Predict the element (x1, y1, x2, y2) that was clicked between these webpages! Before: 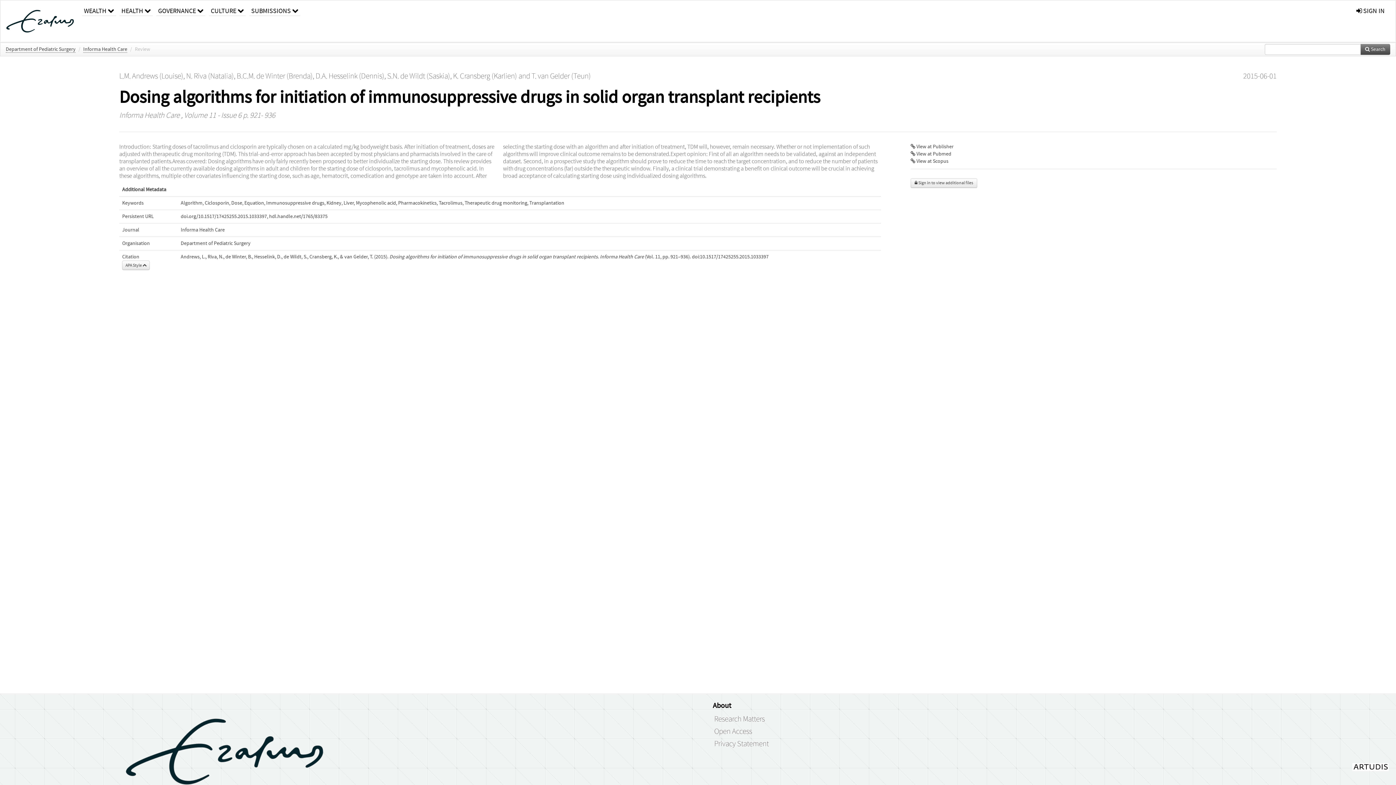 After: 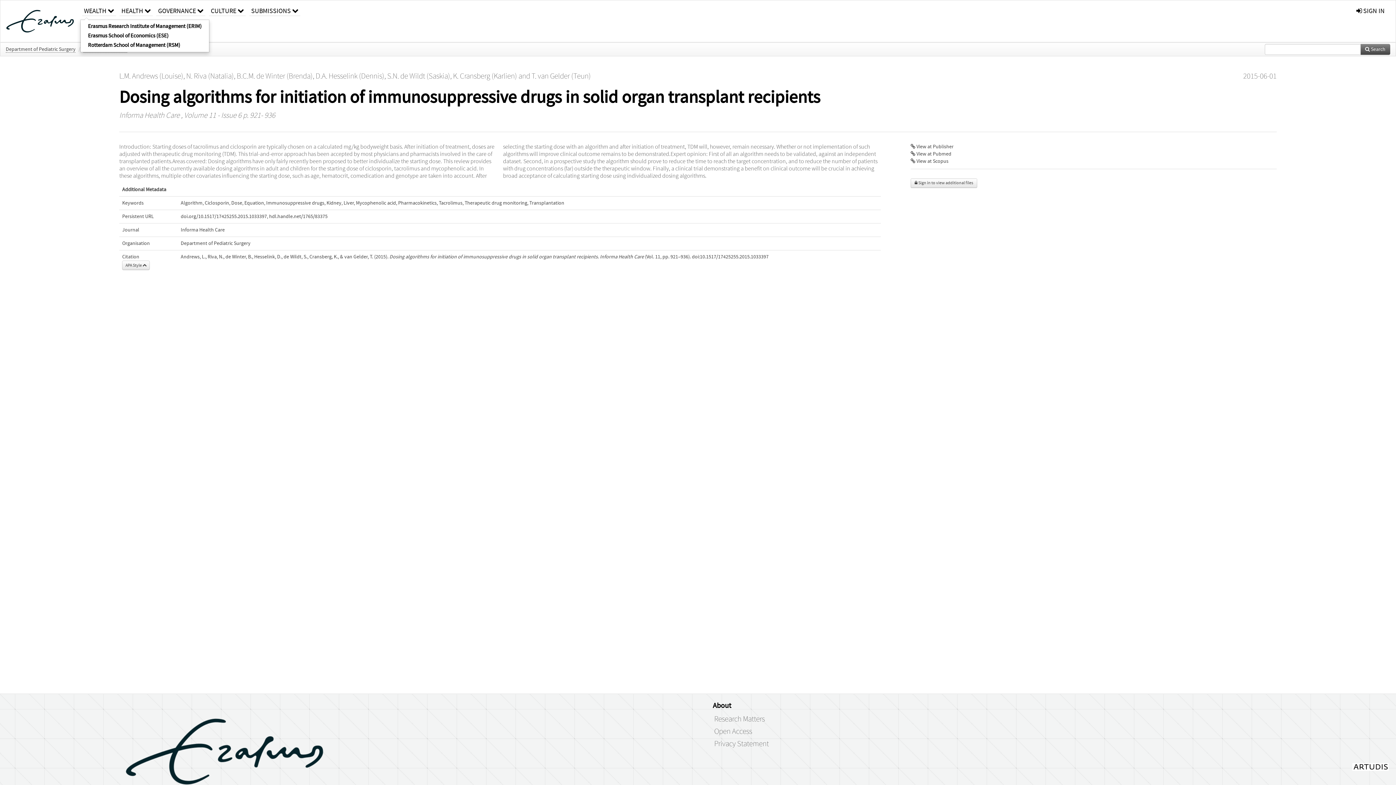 Action: label: WEALTH  bbox: (82, 0, 116, 16)